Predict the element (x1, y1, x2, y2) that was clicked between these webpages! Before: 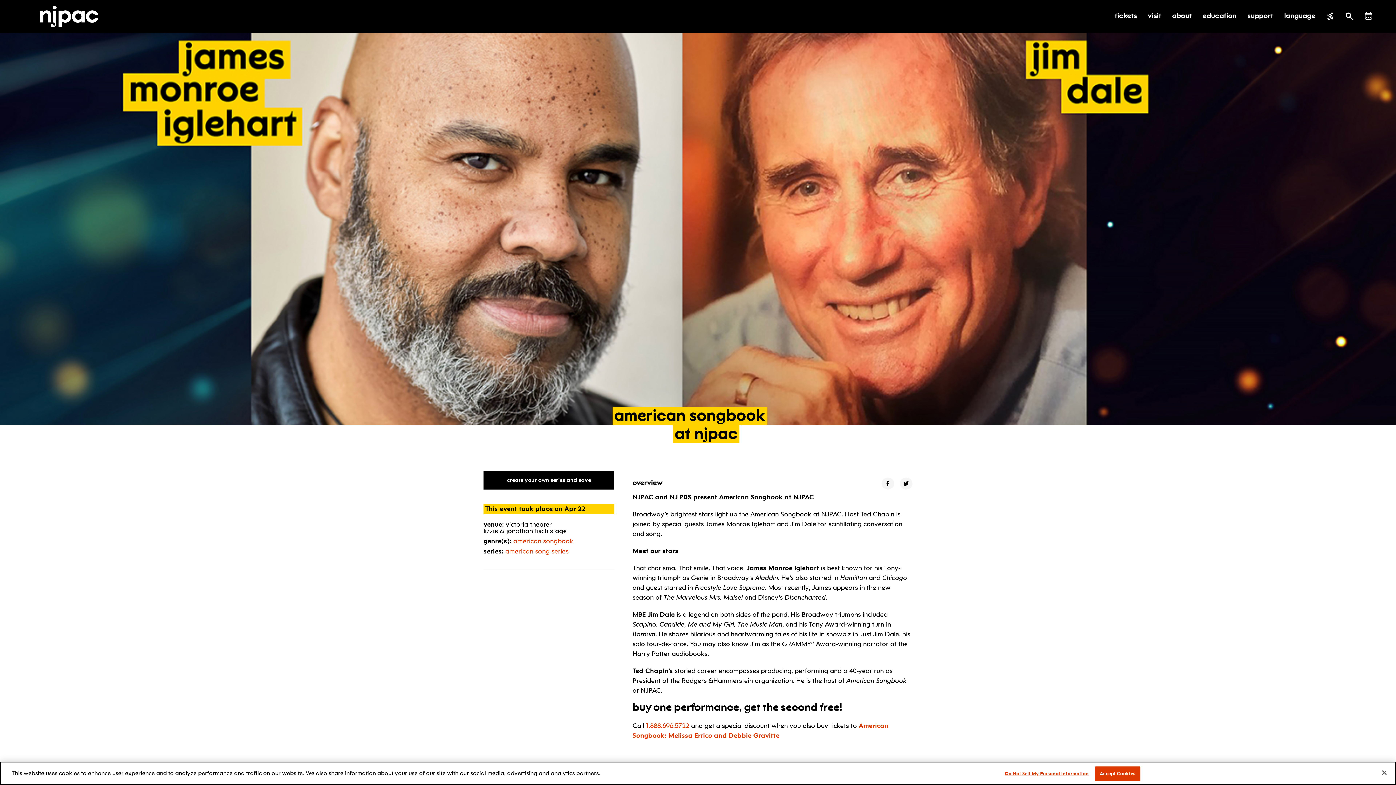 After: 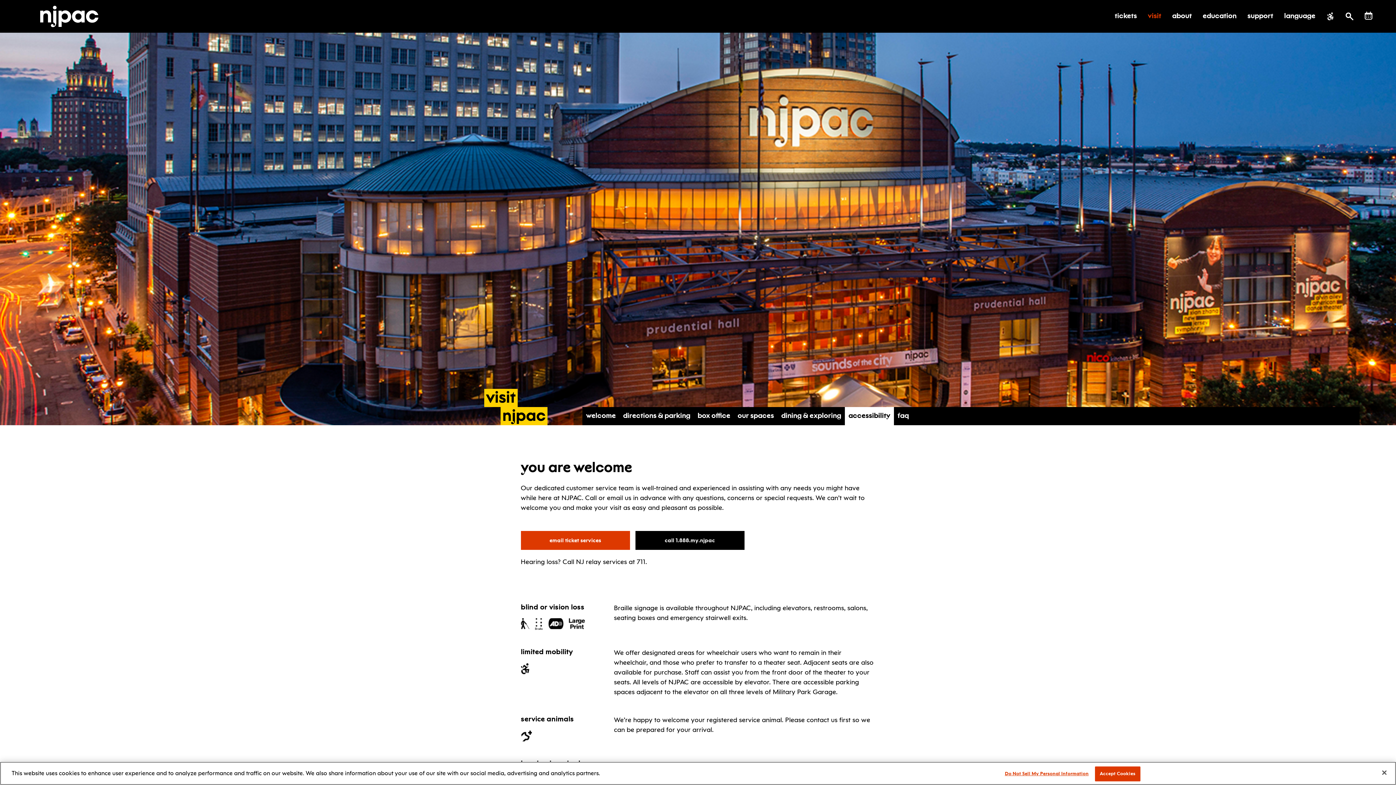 Action: bbox: (1326, 10, 1334, 21)